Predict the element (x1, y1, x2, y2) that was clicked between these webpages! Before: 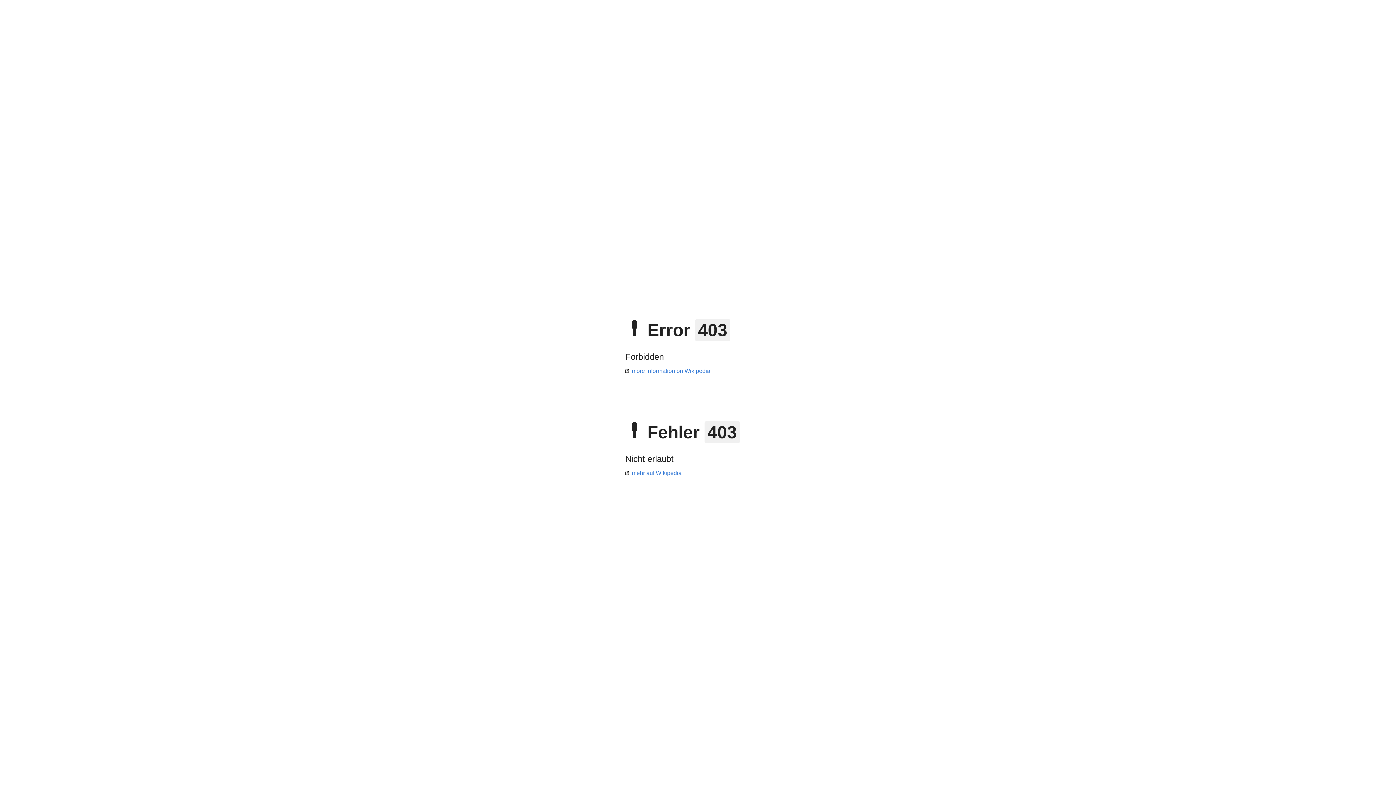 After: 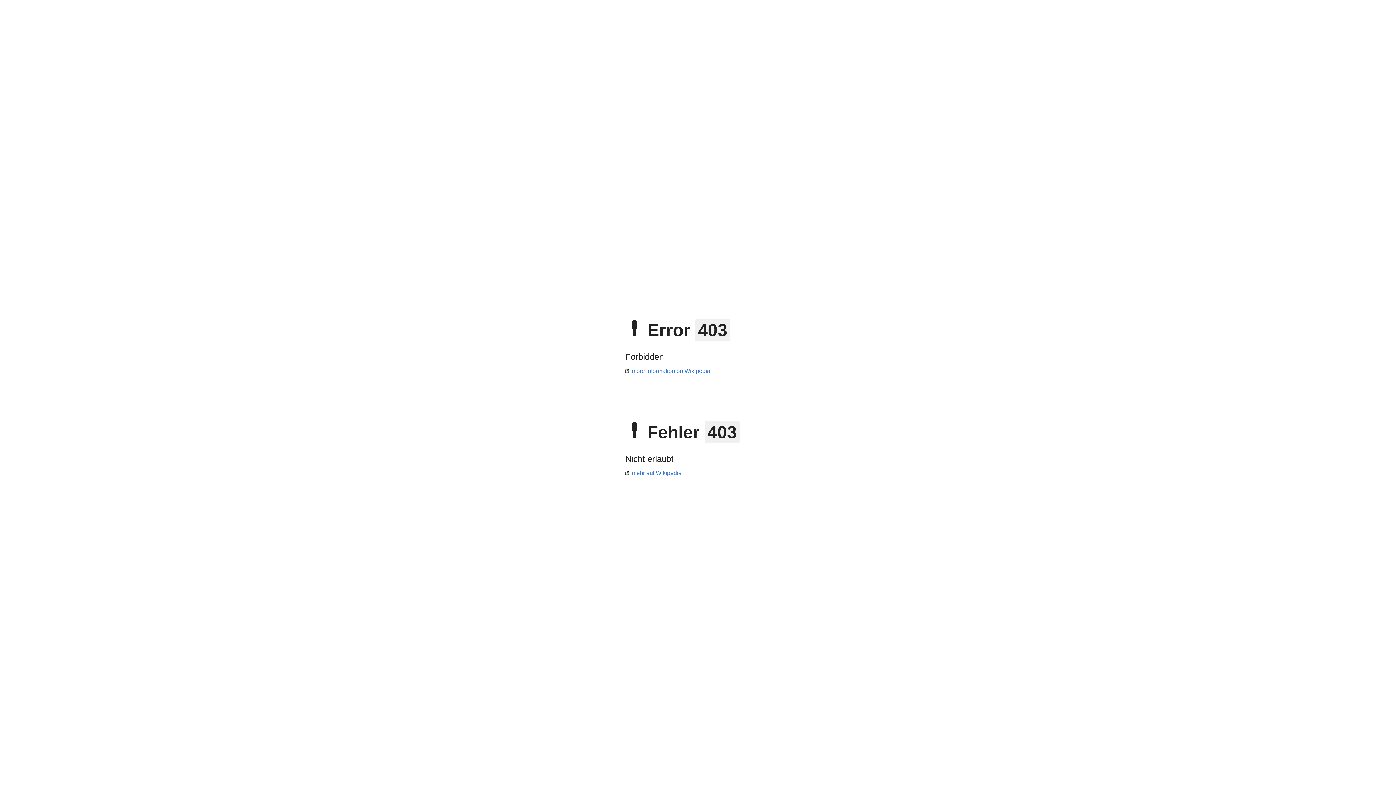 Action: bbox: (625, 470, 681, 476) label: mehr auf Wikipedia